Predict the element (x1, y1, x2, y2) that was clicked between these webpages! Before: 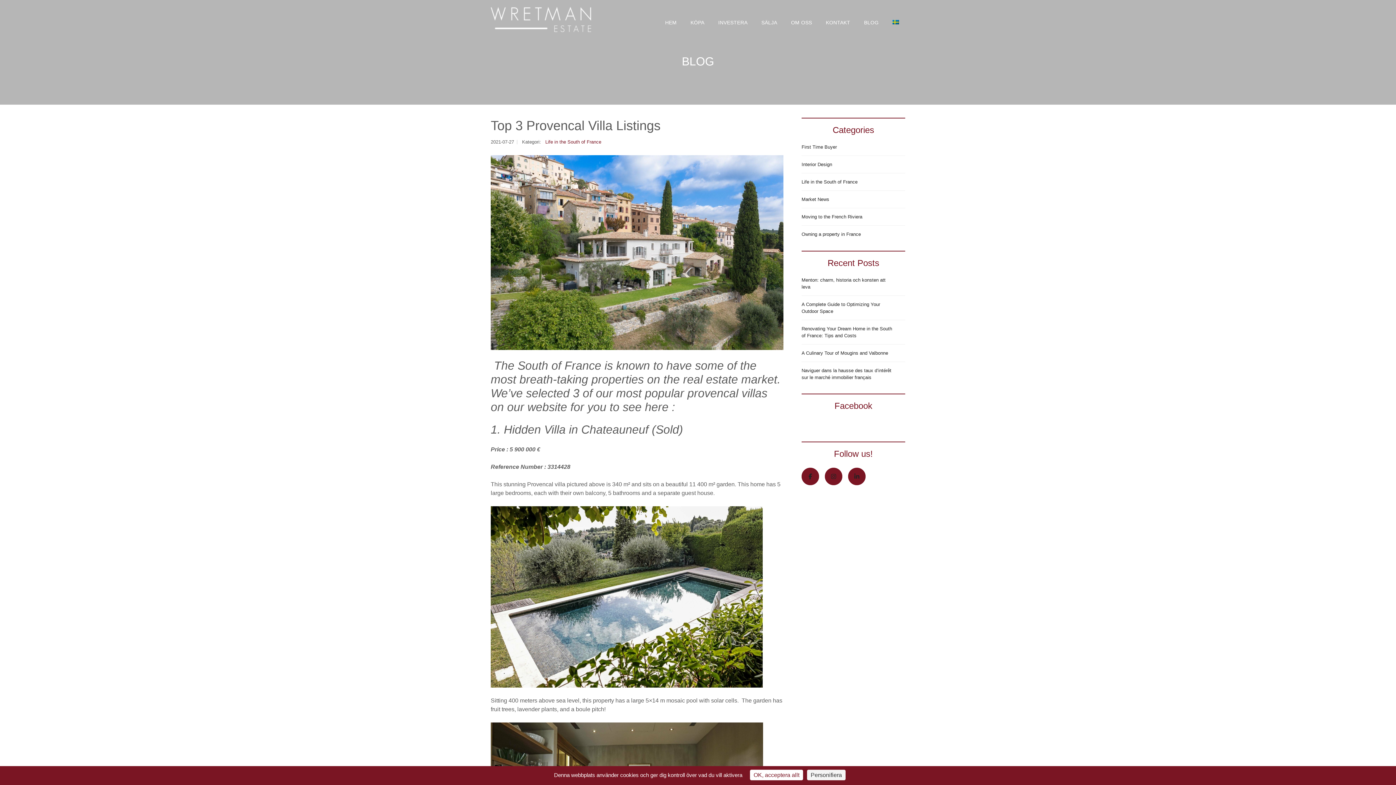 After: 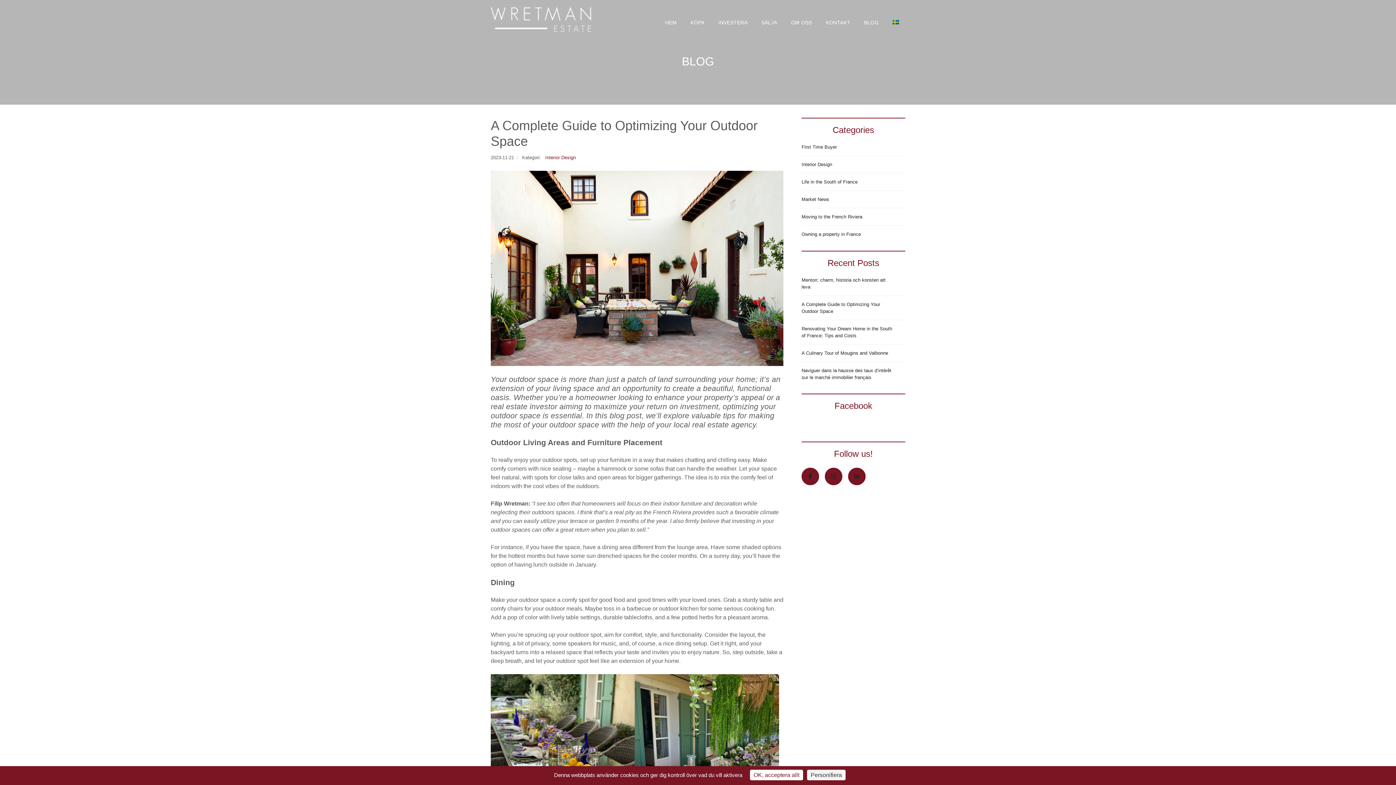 Action: bbox: (801, 296, 905, 320) label: A Complete Guide to Optimizing Your Outdoor Space